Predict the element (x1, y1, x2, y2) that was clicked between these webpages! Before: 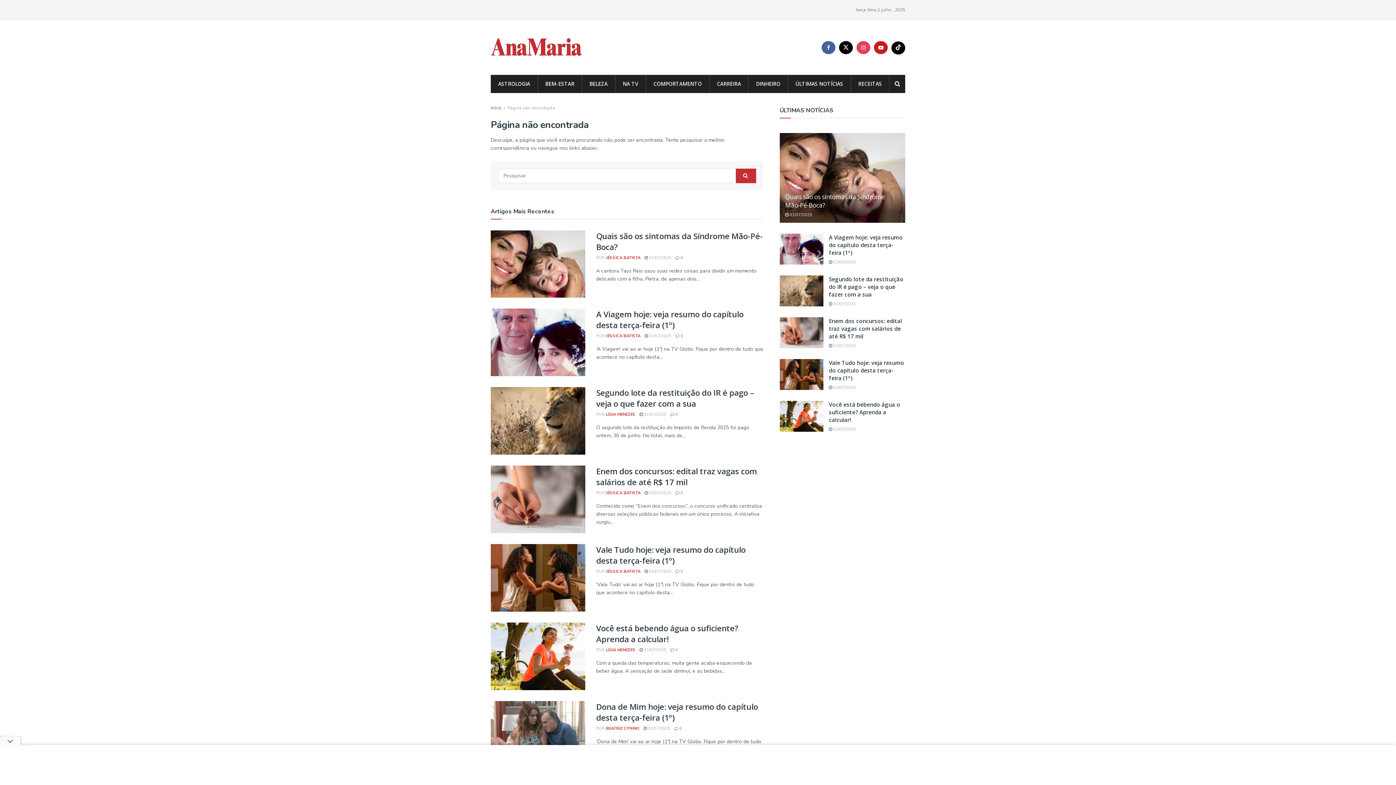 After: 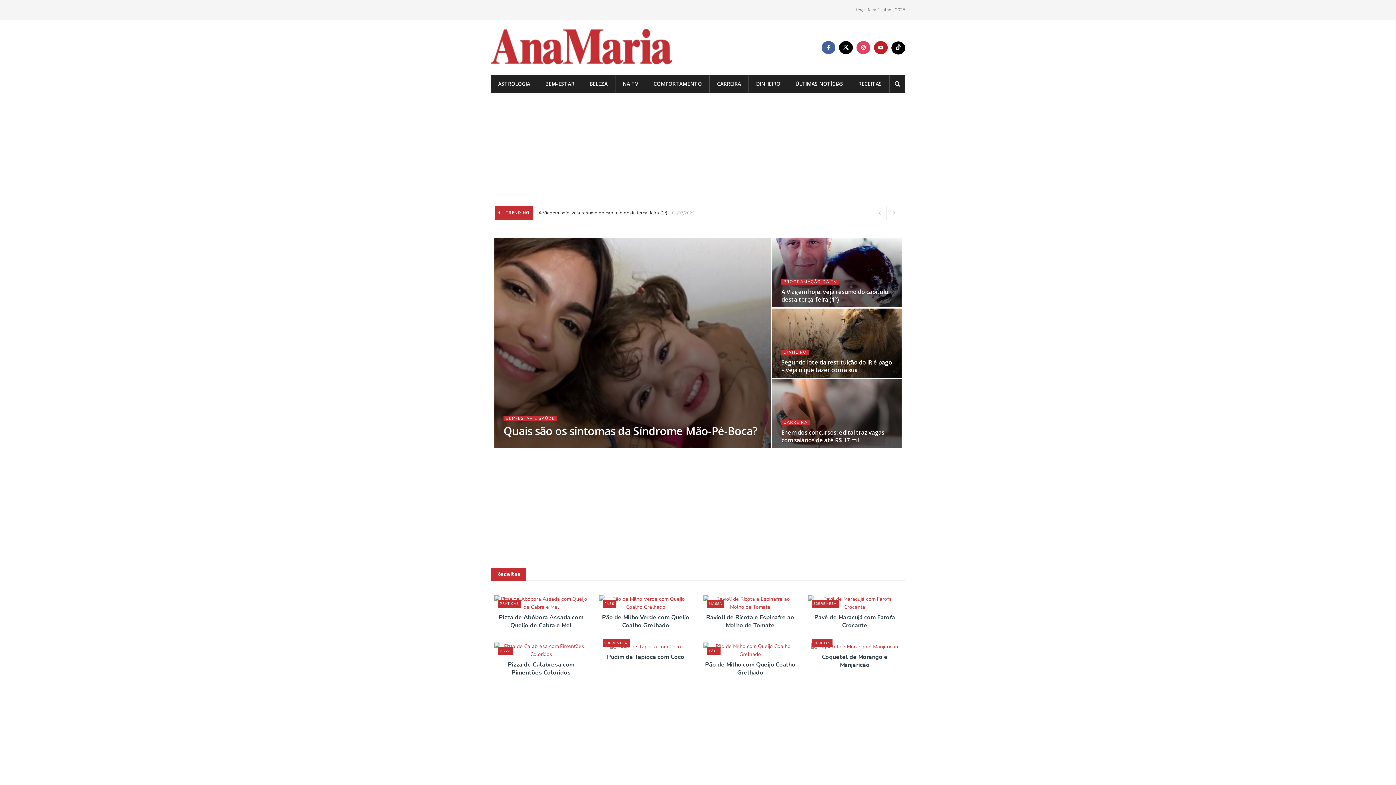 Action: label: Início bbox: (490, 105, 501, 110)